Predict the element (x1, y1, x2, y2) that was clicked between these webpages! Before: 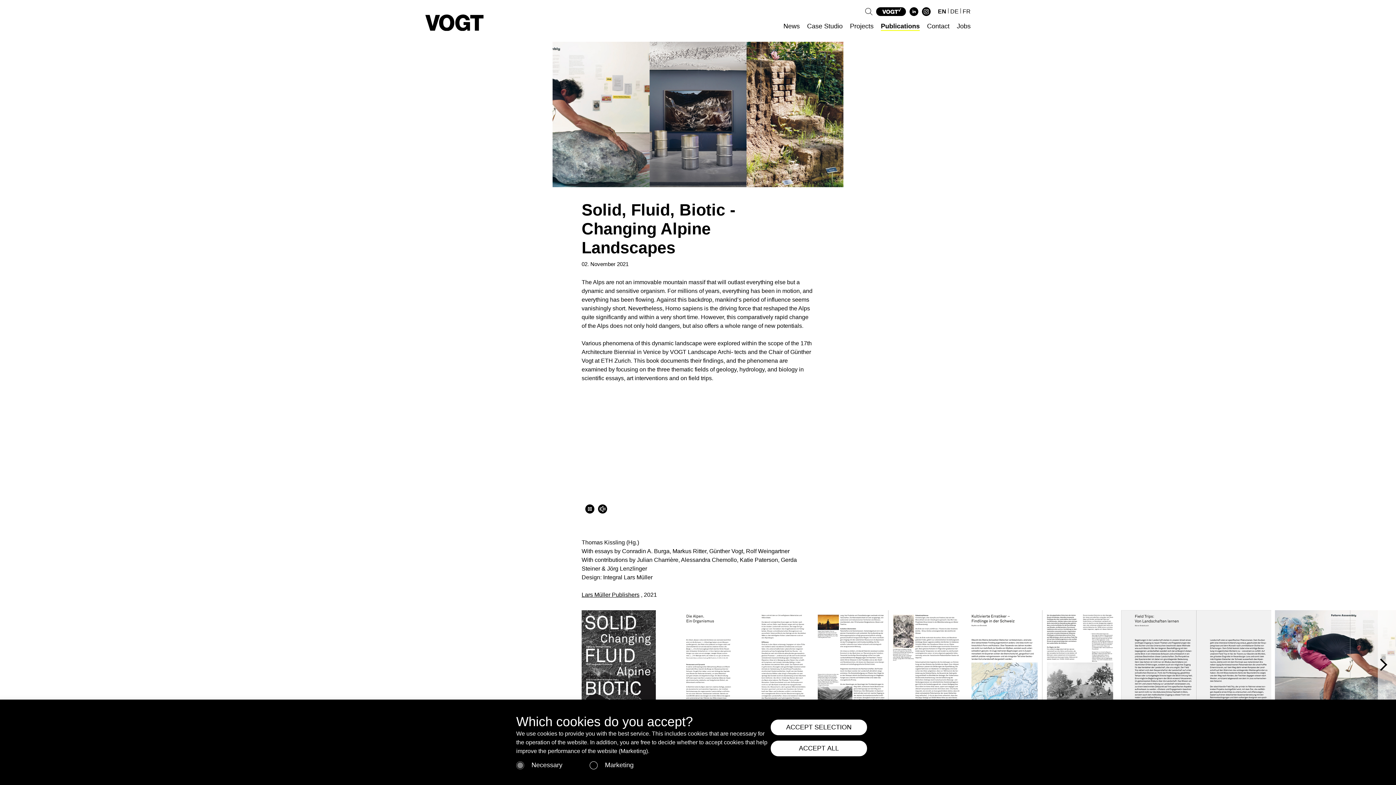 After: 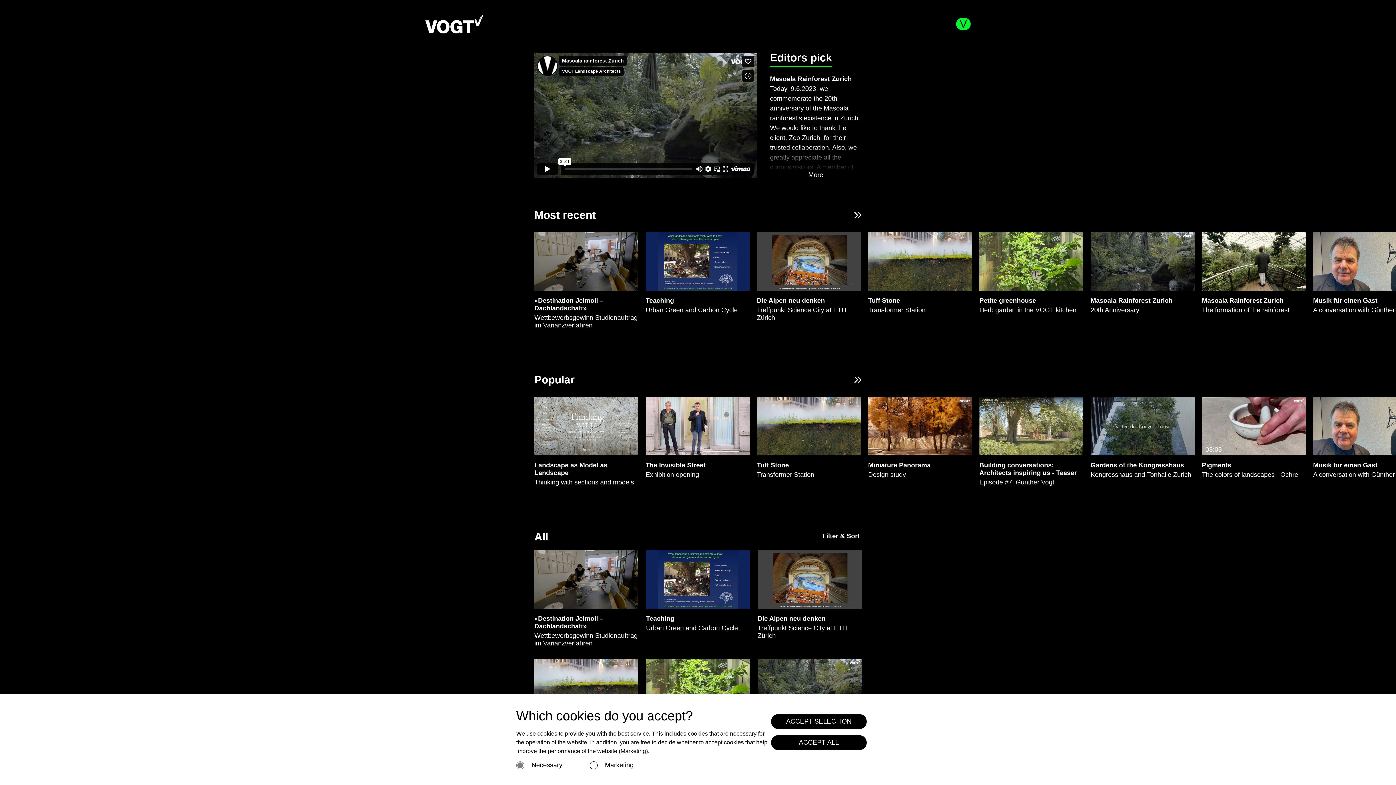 Action: bbox: (876, 7, 906, 15)